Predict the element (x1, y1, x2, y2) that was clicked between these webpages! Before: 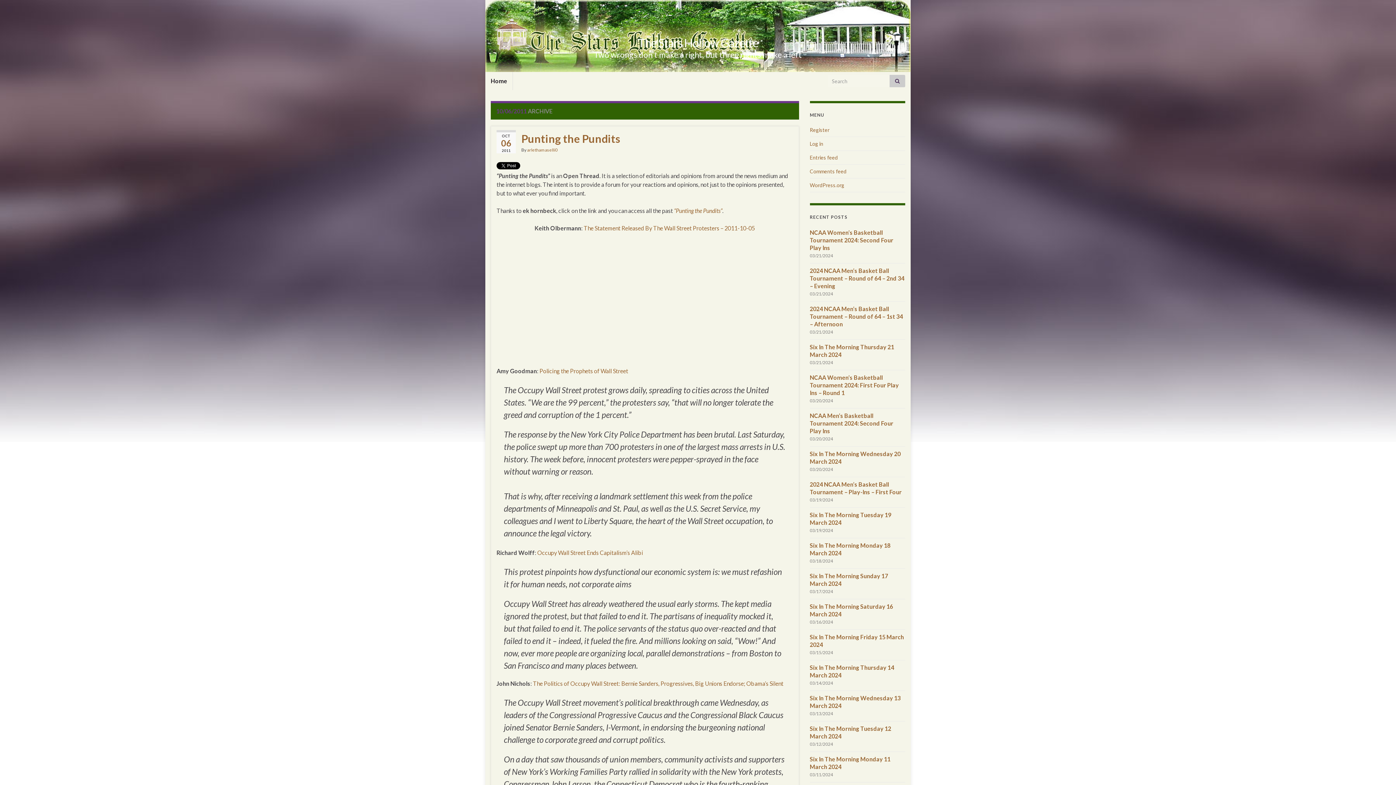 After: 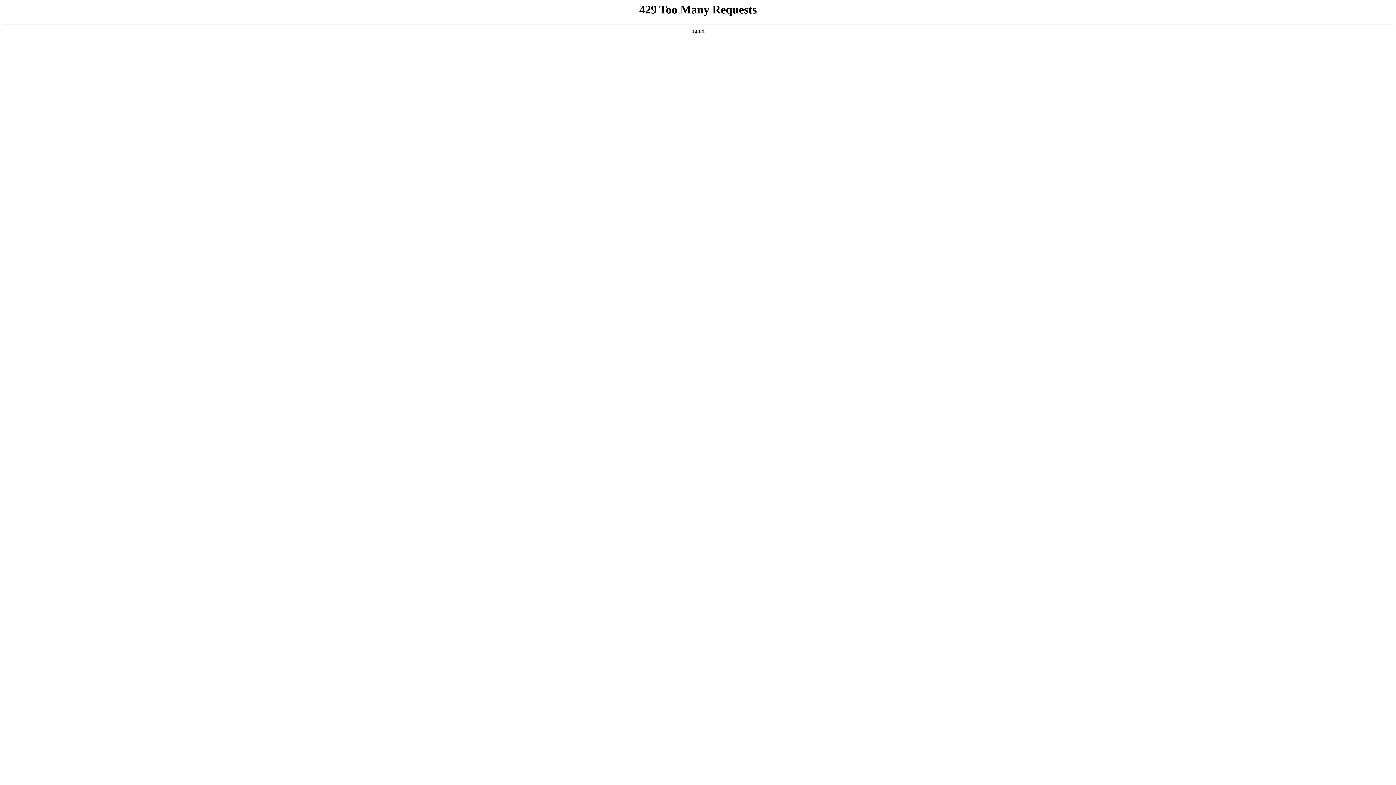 Action: label: Policing the Prophets of Wall Street bbox: (539, 367, 628, 374)